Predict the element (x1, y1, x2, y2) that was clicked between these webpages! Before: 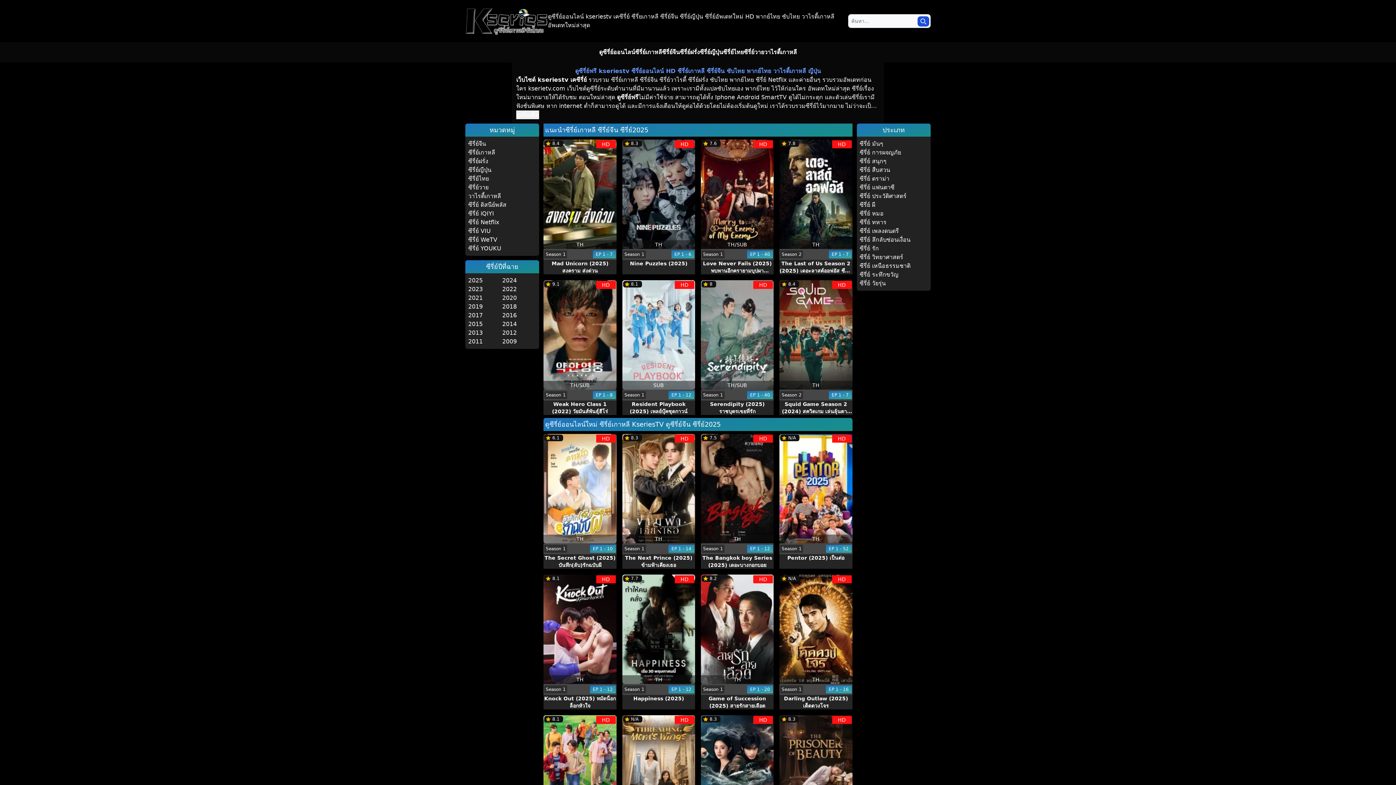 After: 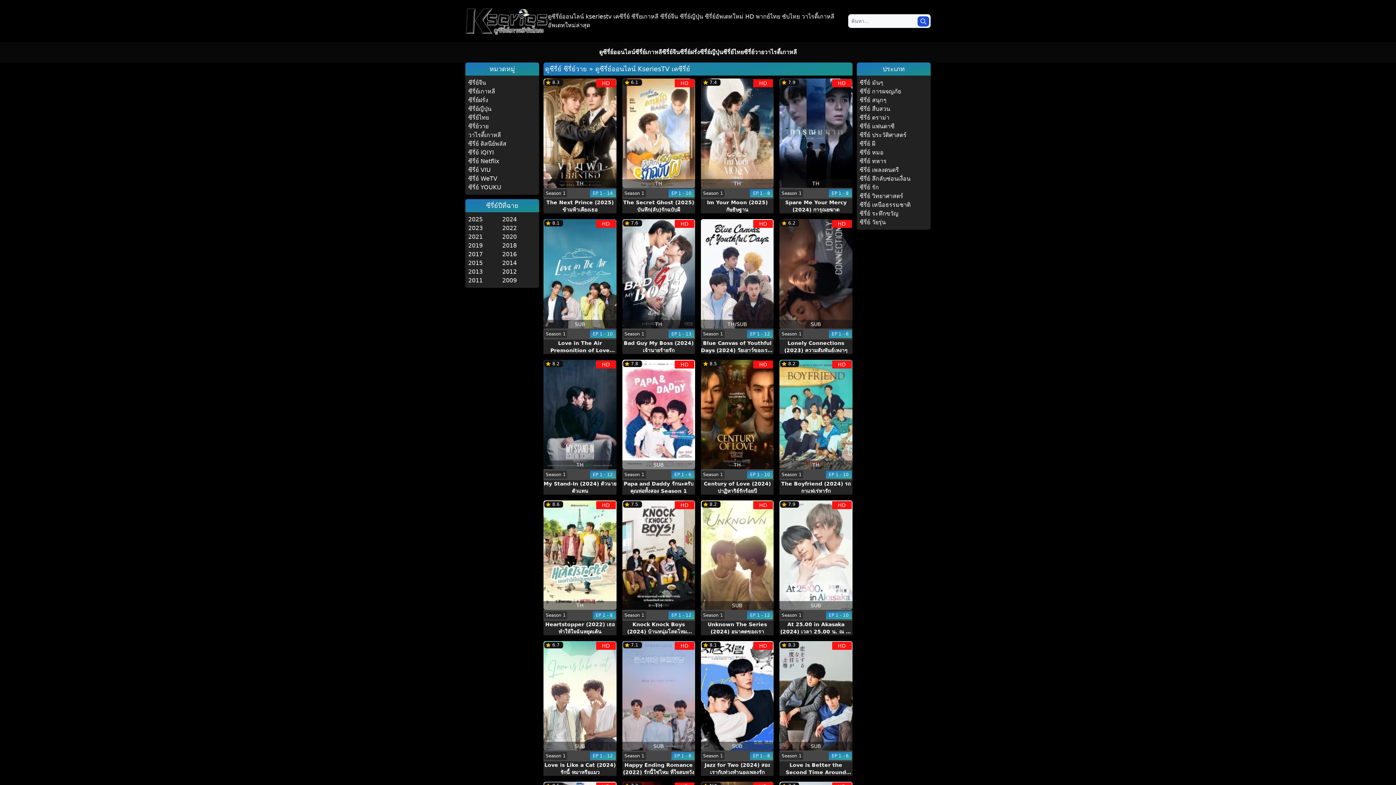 Action: label: ซีรี่ย์วาย bbox: (744, 48, 764, 55)